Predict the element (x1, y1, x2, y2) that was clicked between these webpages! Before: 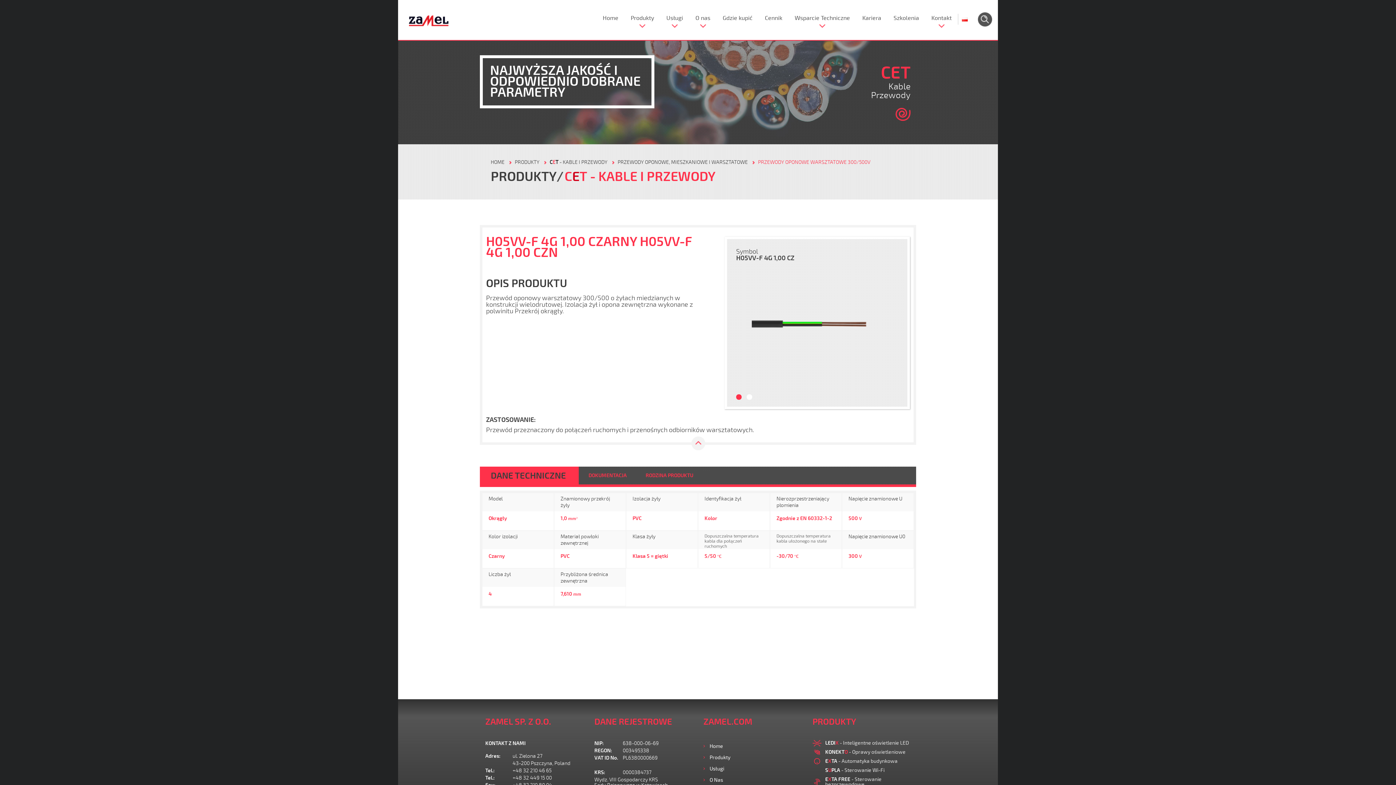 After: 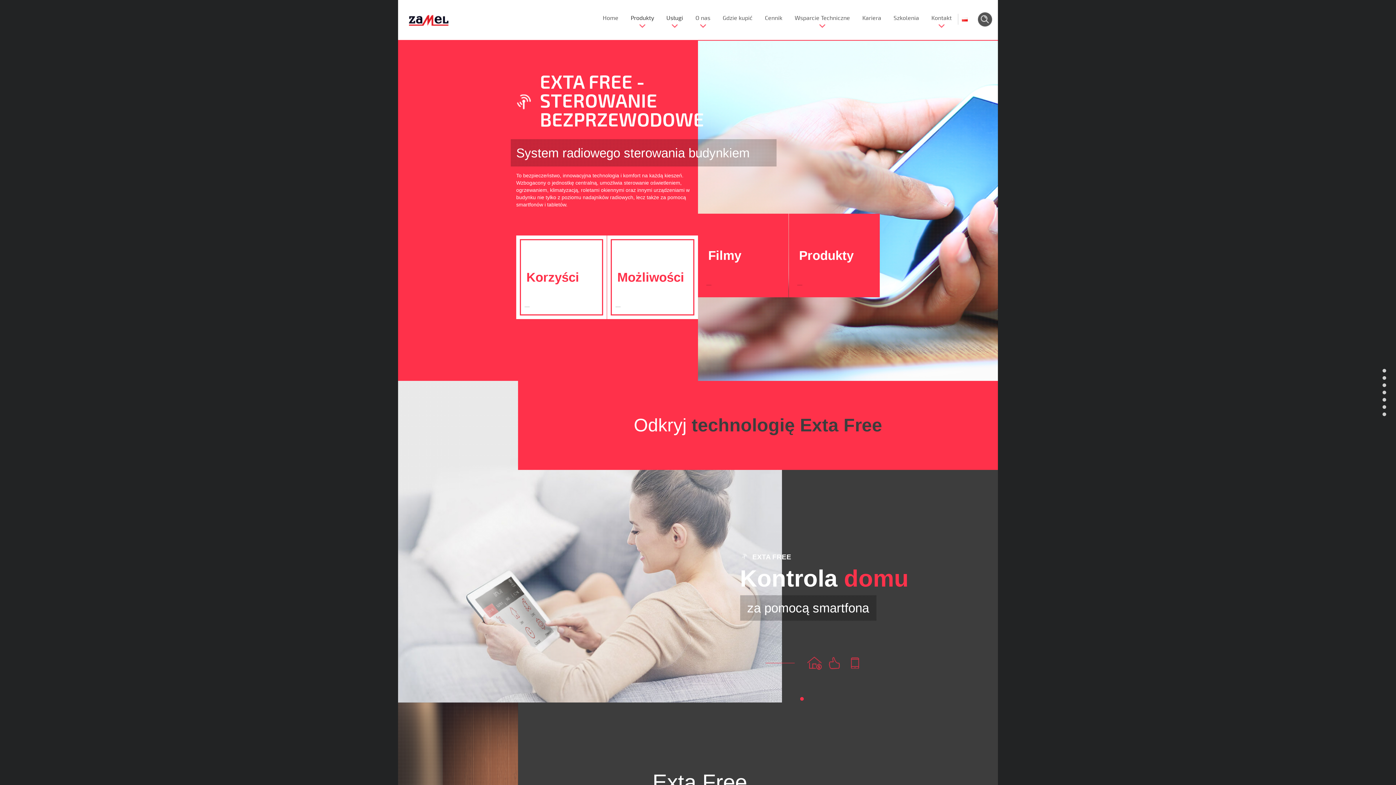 Action: bbox: (825, 776, 881, 788) label: EXTA FREE - Sterowanie bezprzewodowe